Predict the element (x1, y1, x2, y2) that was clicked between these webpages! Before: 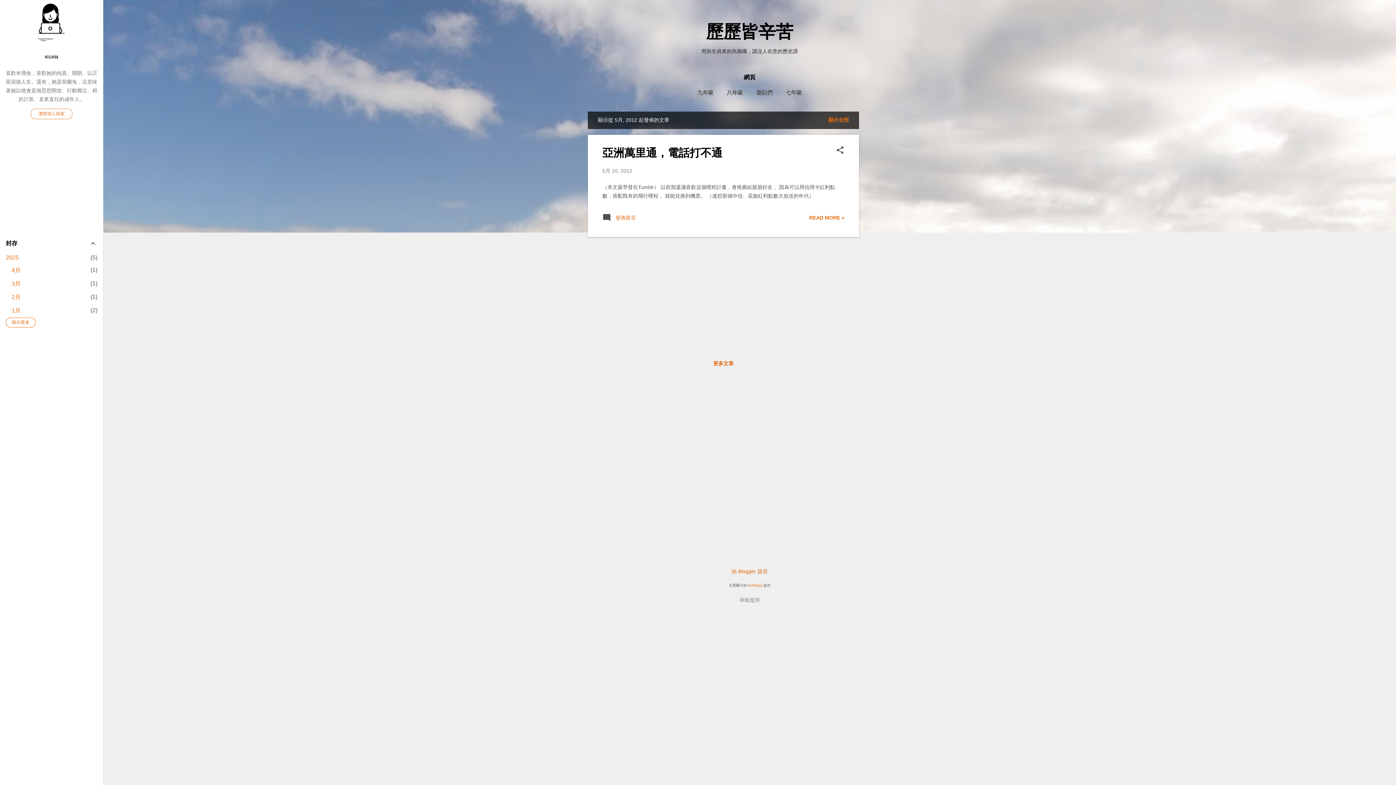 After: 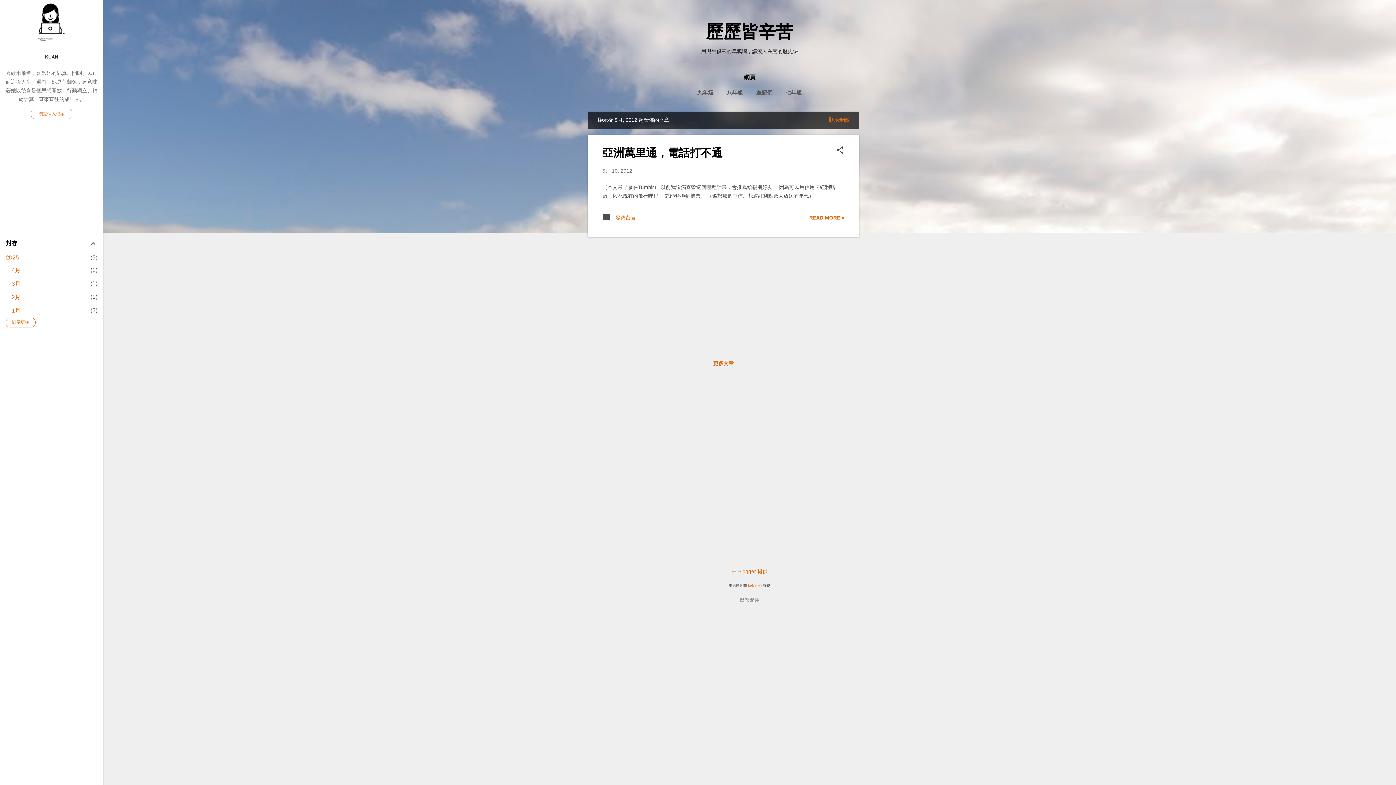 Action: bbox: (739, 595, 760, 604) label: 舉報濫用